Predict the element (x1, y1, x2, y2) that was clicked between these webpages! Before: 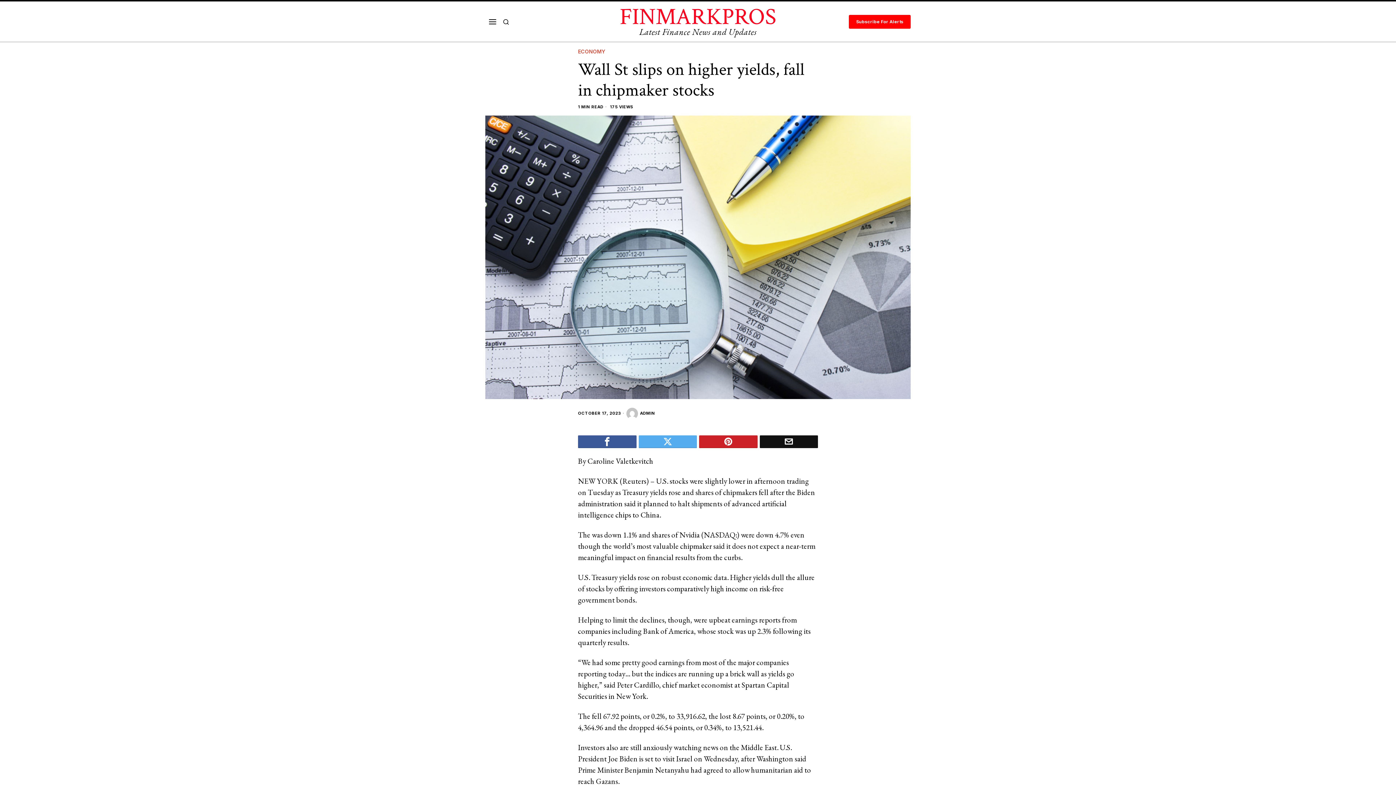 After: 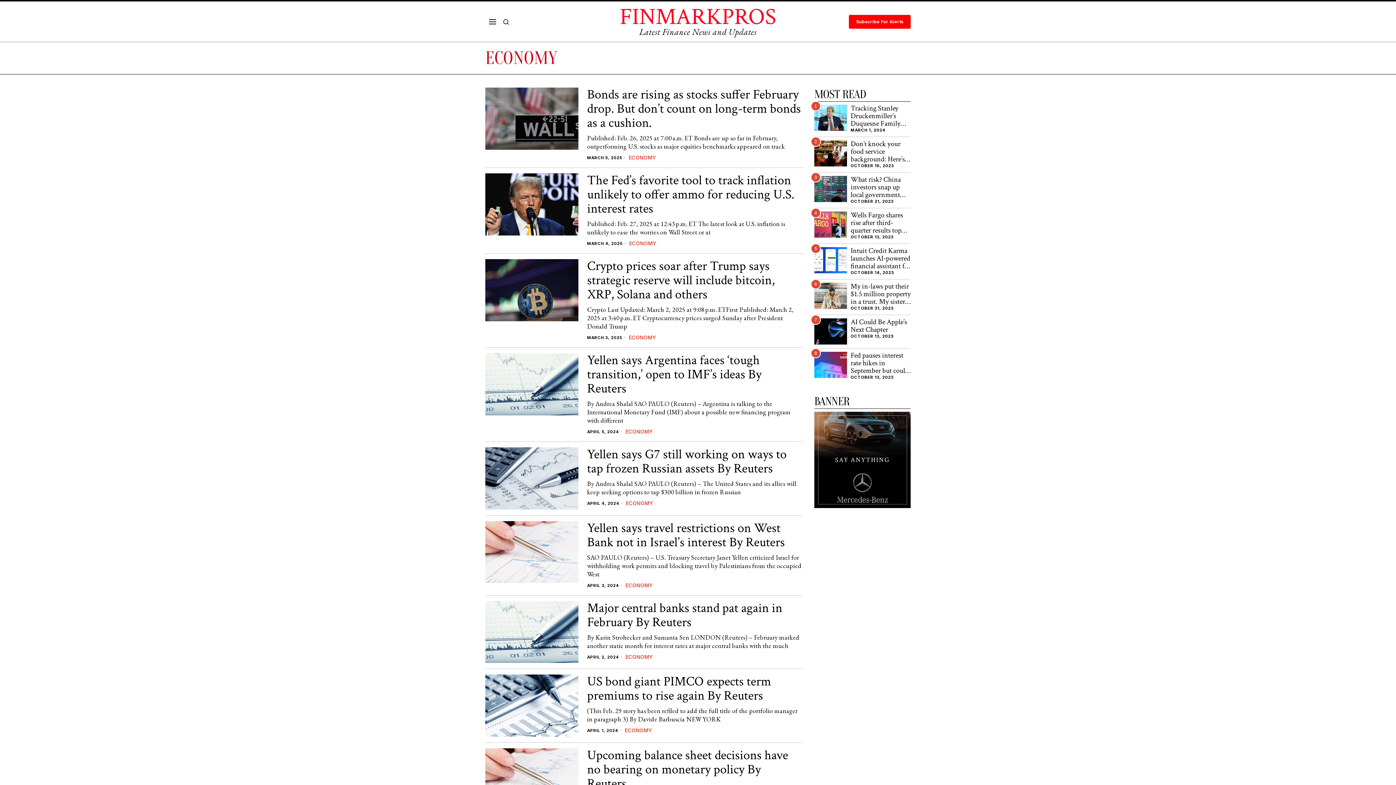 Action: bbox: (578, 48, 605, 55) label: ECONOMY